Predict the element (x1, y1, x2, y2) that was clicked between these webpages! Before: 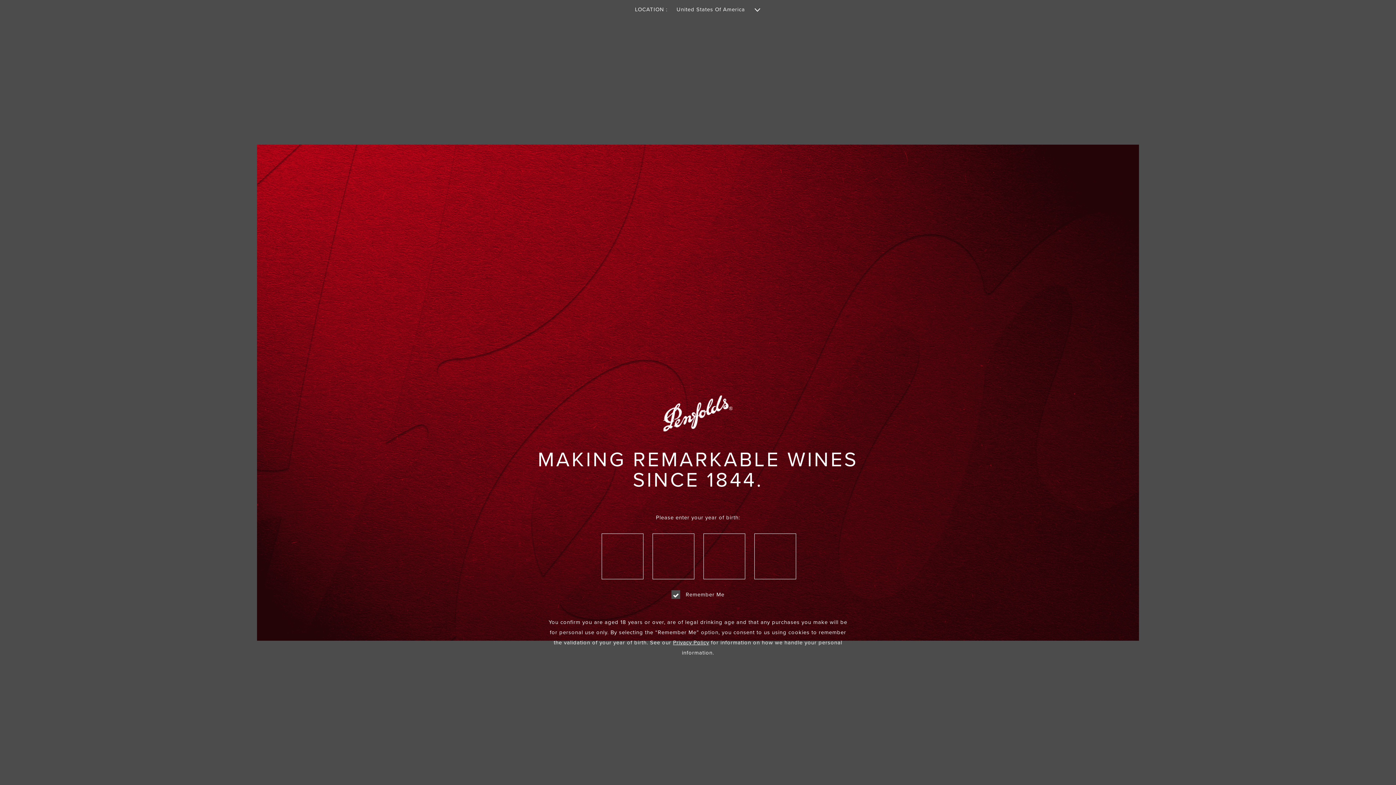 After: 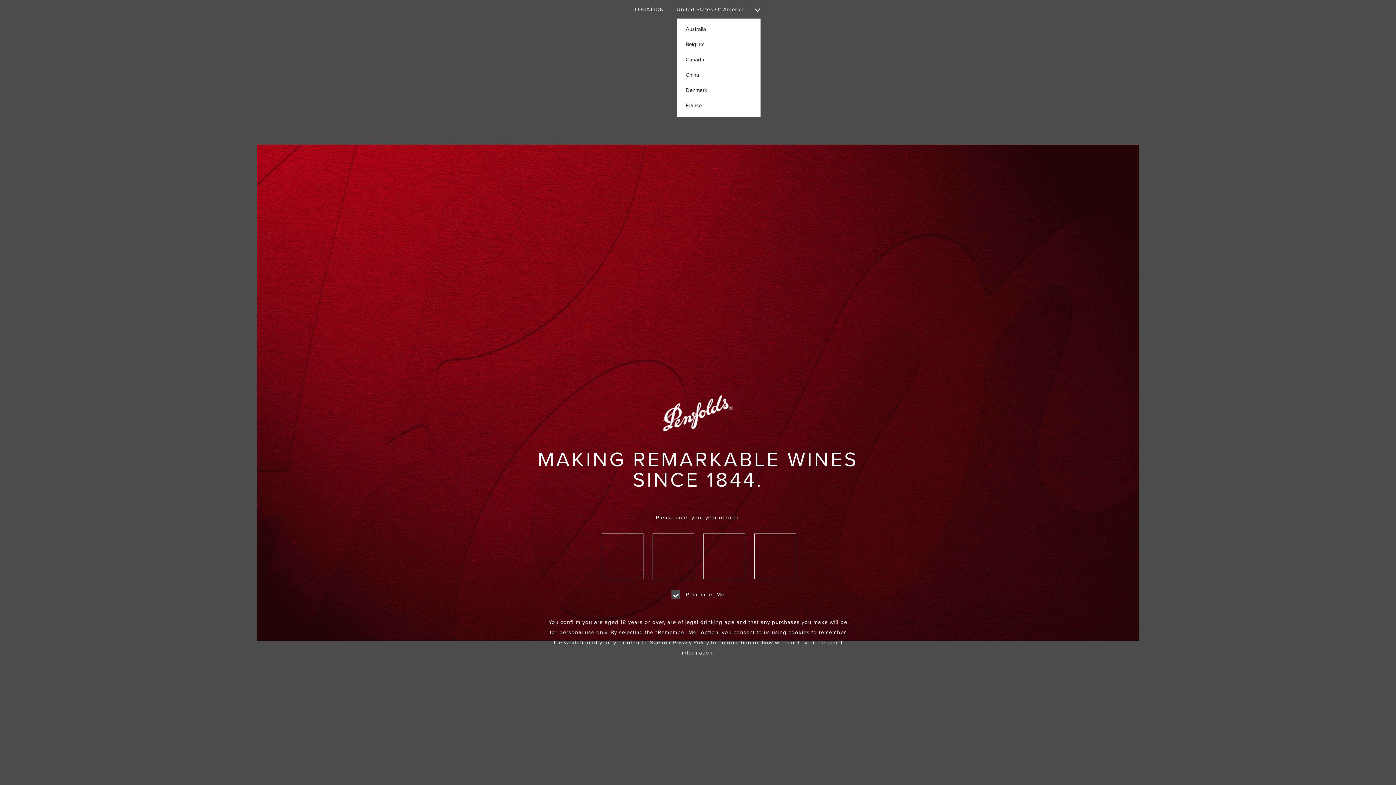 Action: bbox: (676, 0, 761, 19) label: United States Of America 